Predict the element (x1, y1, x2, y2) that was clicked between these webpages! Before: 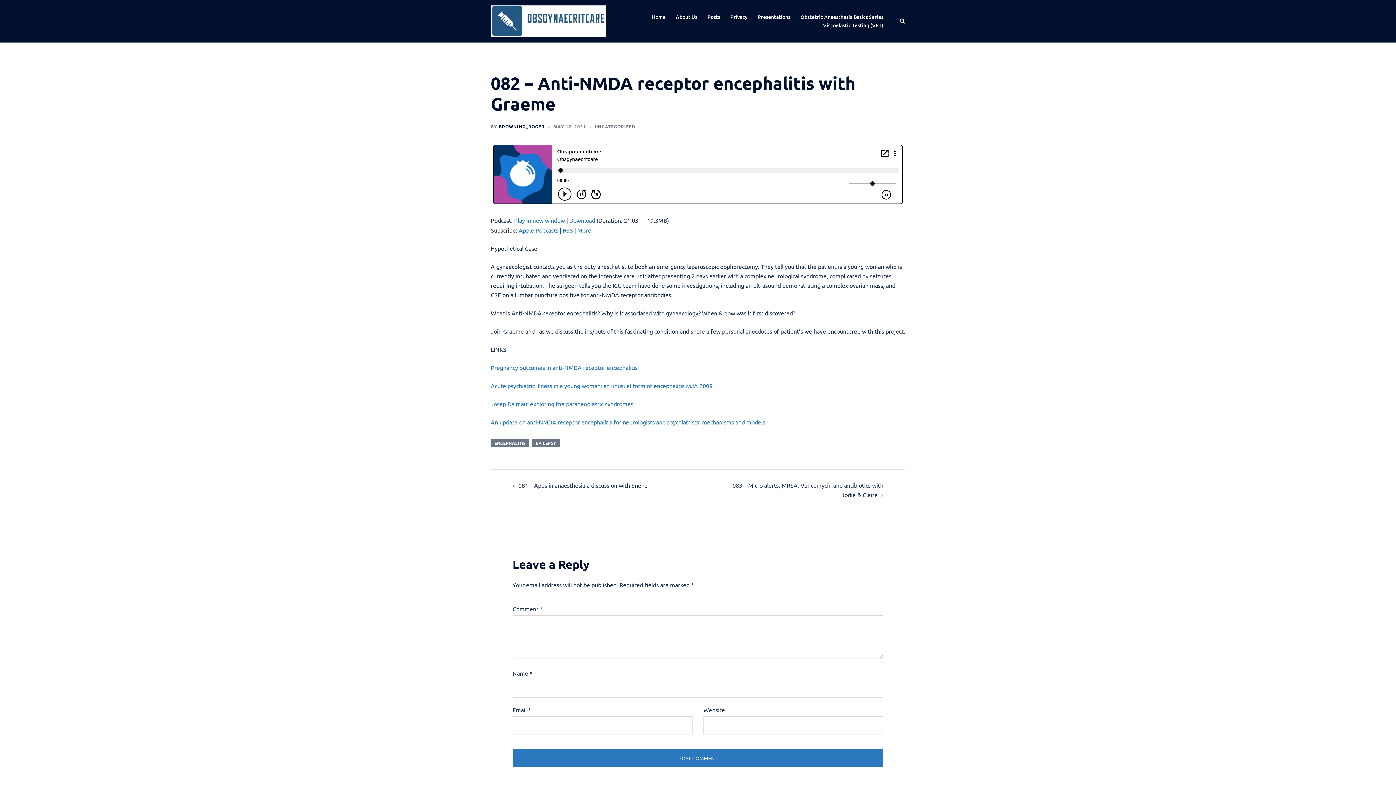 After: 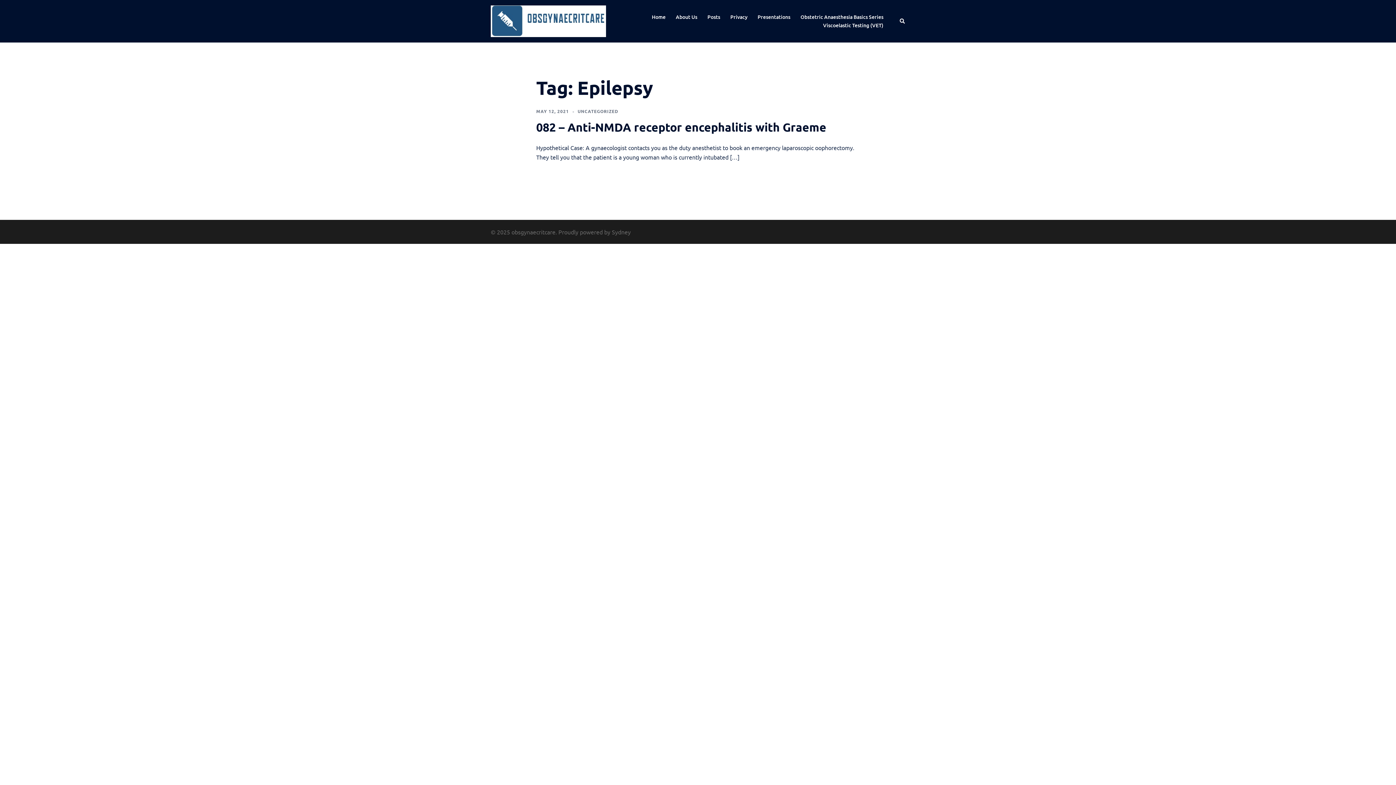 Action: label: EPILEPSY bbox: (532, 438, 560, 447)